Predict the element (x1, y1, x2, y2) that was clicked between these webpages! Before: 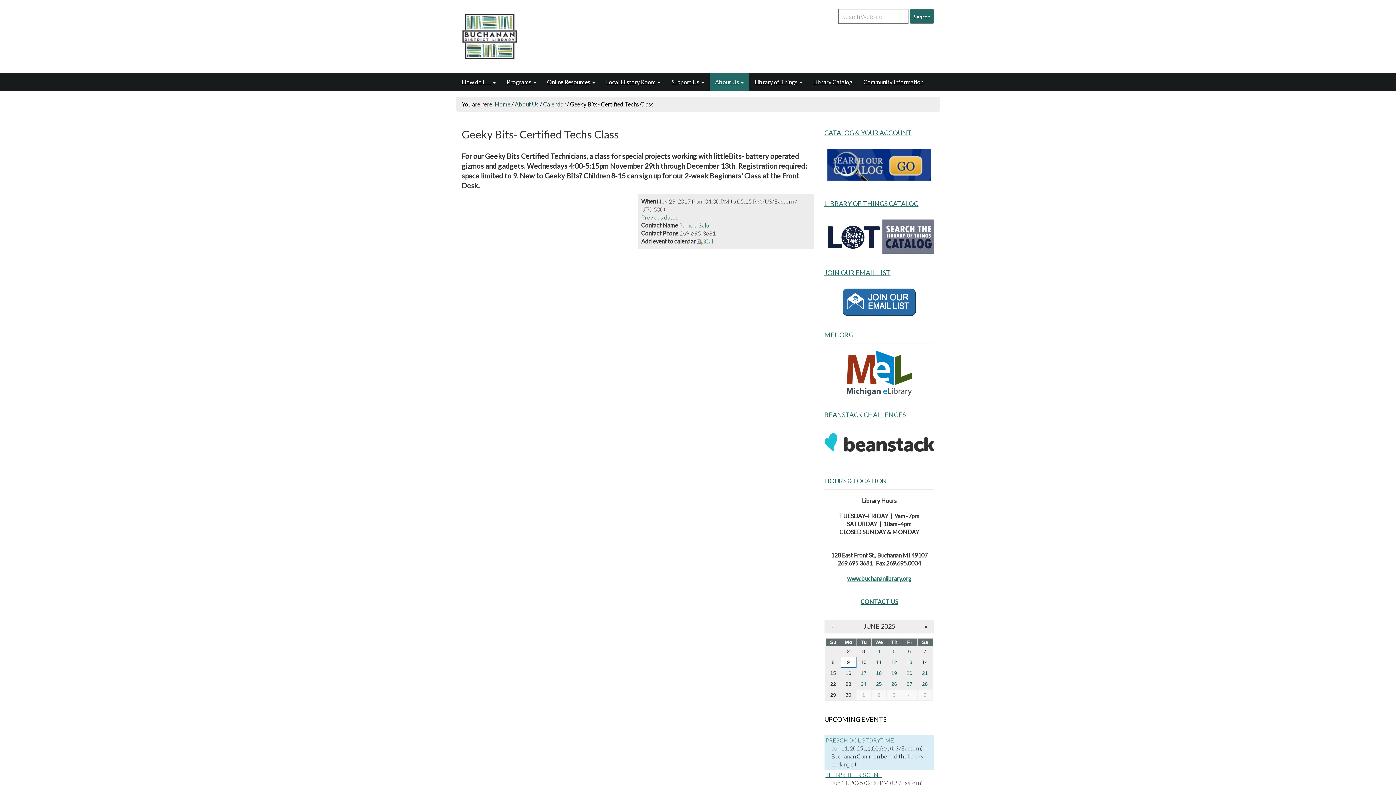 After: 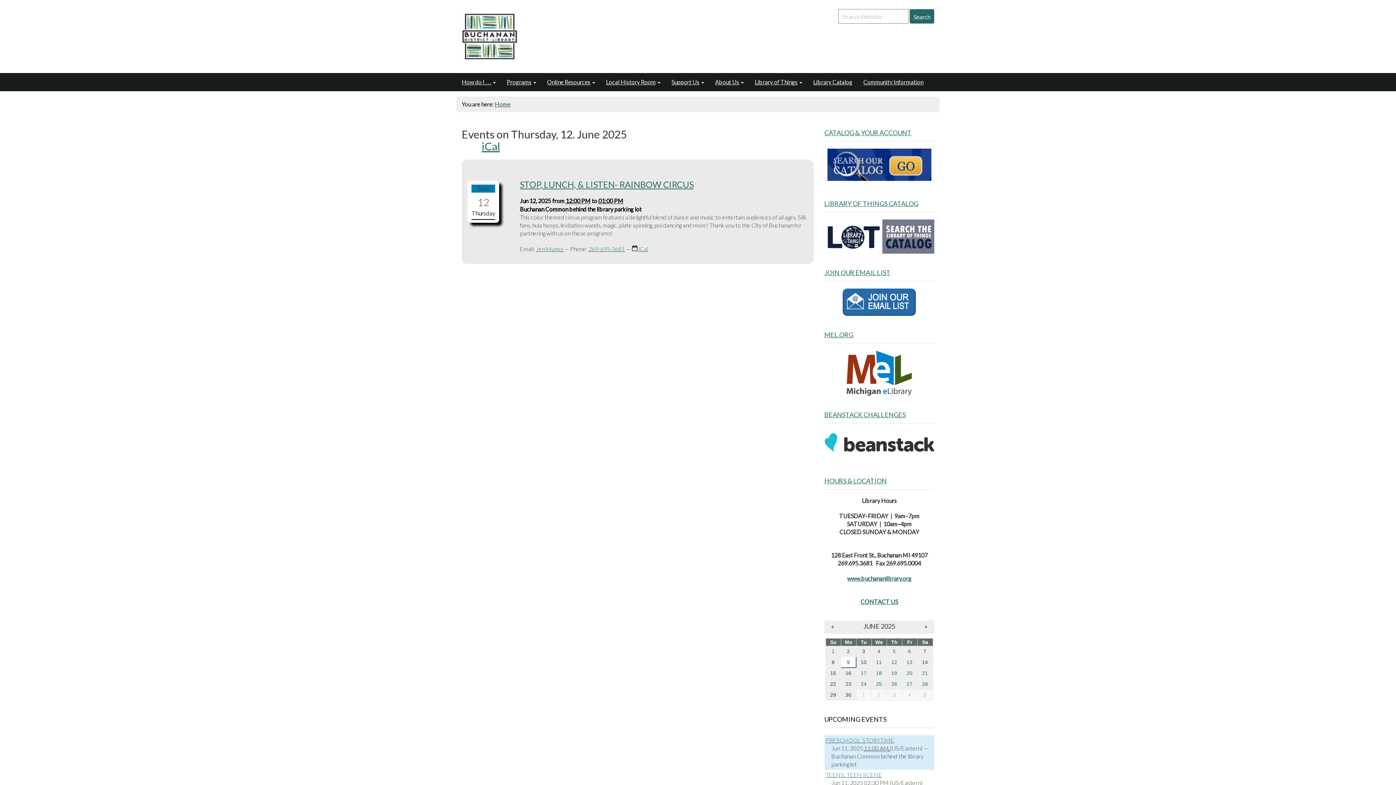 Action: label: 12 bbox: (887, 657, 901, 667)